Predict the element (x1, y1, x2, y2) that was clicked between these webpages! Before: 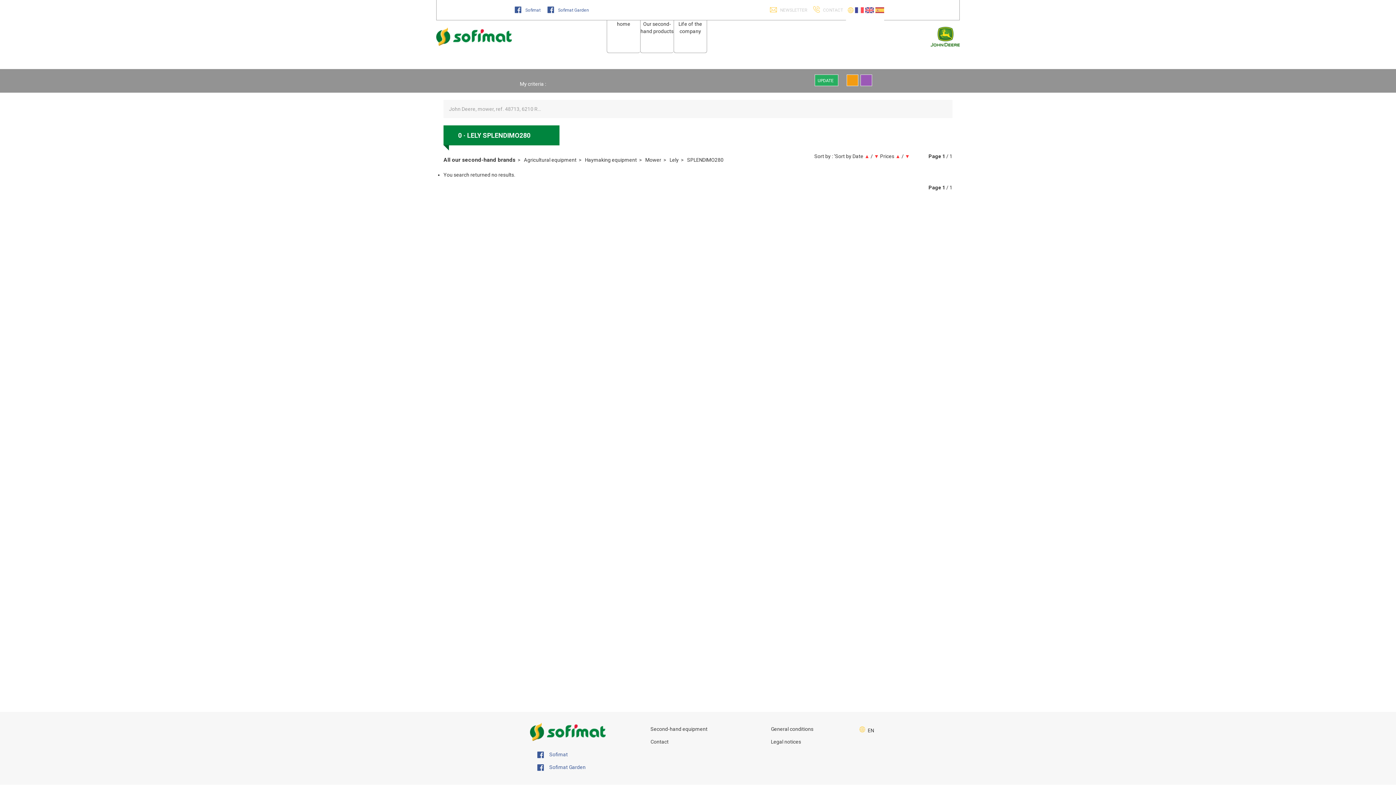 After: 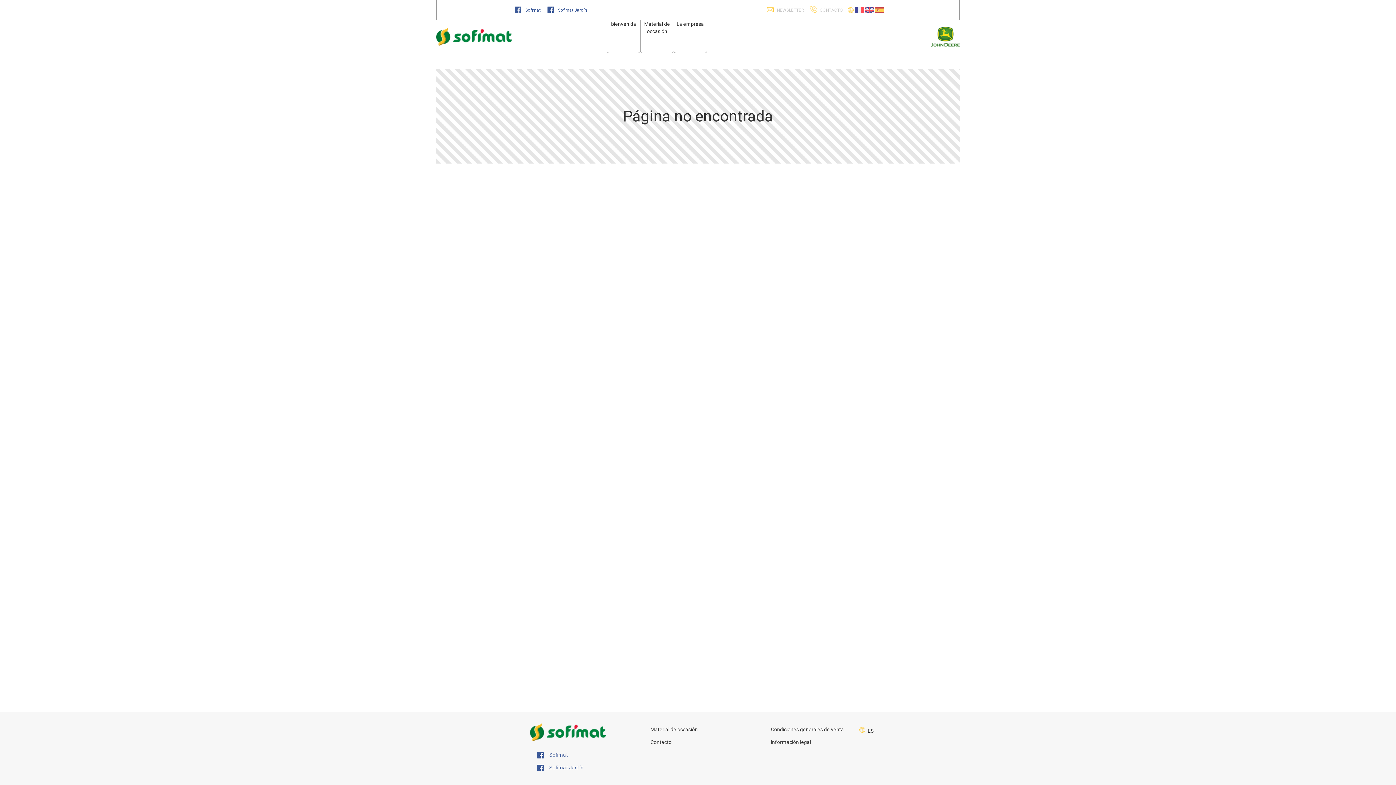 Action: bbox: (874, 7, 884, 13)